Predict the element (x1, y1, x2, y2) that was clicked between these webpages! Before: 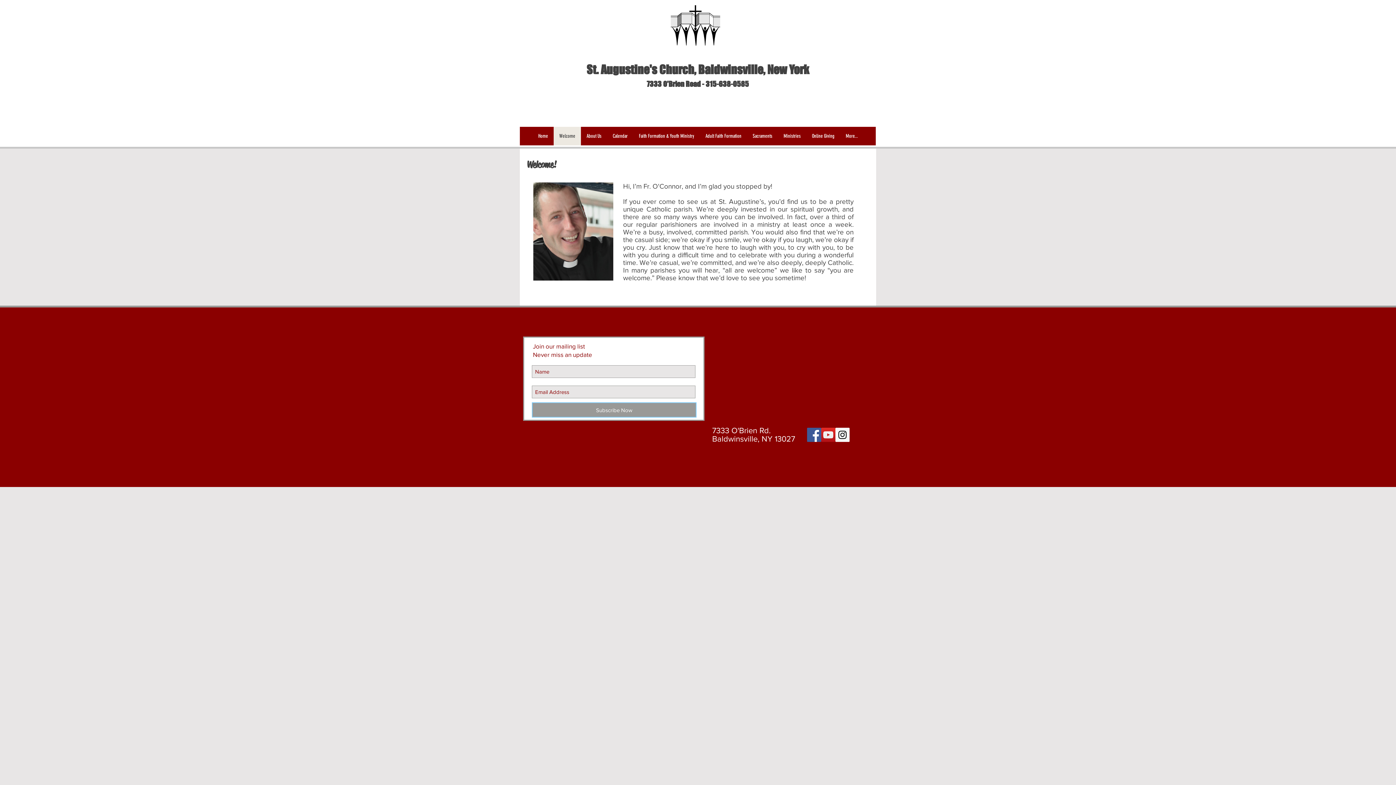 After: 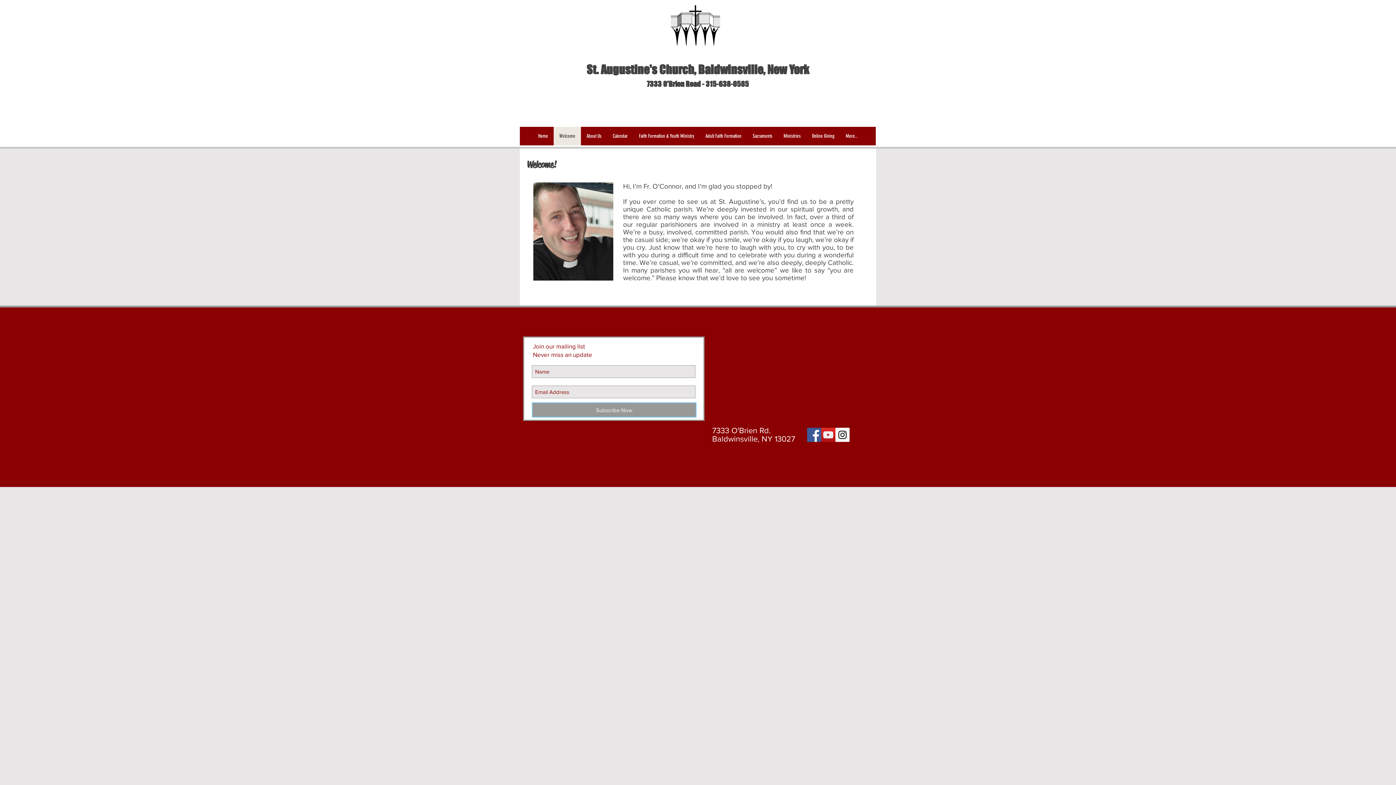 Action: bbox: (580, 126, 607, 145) label: About Us